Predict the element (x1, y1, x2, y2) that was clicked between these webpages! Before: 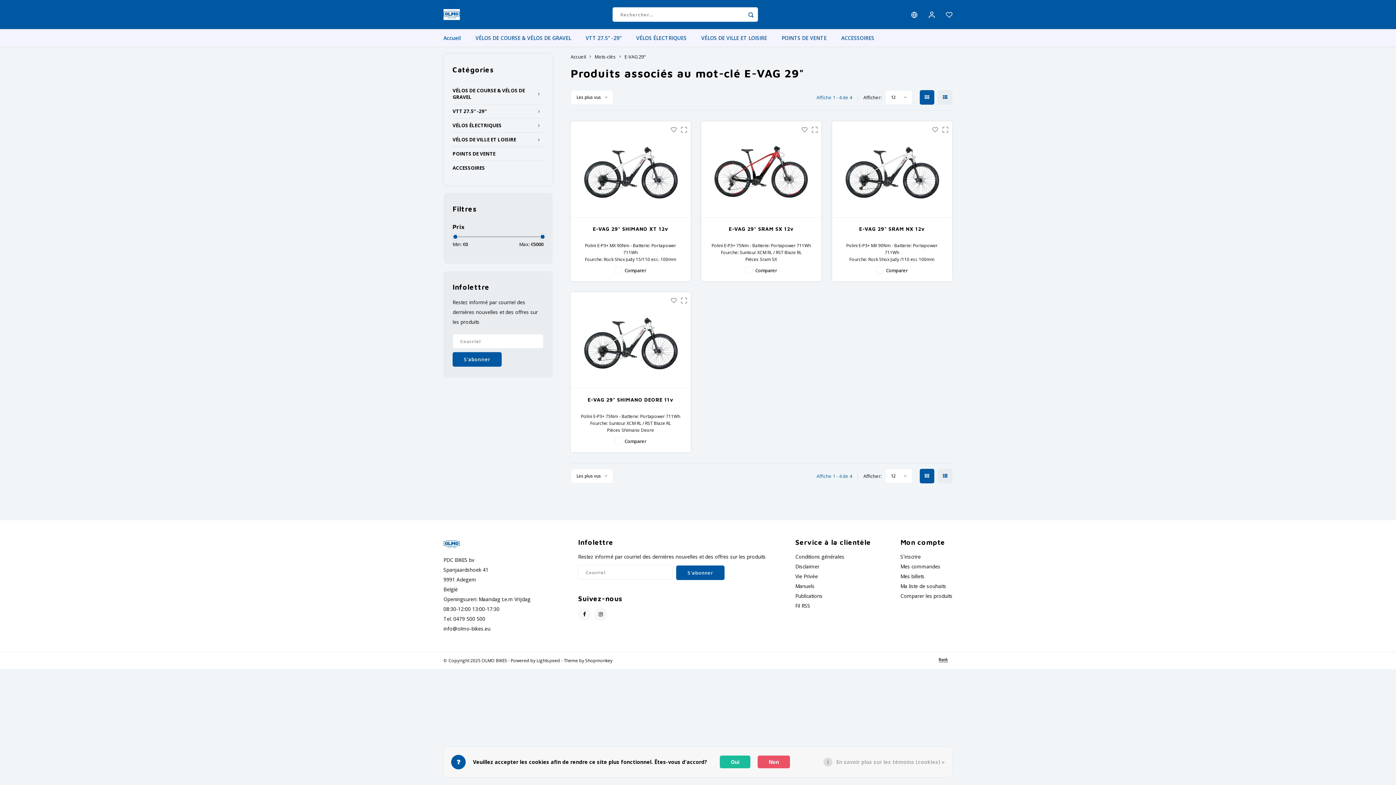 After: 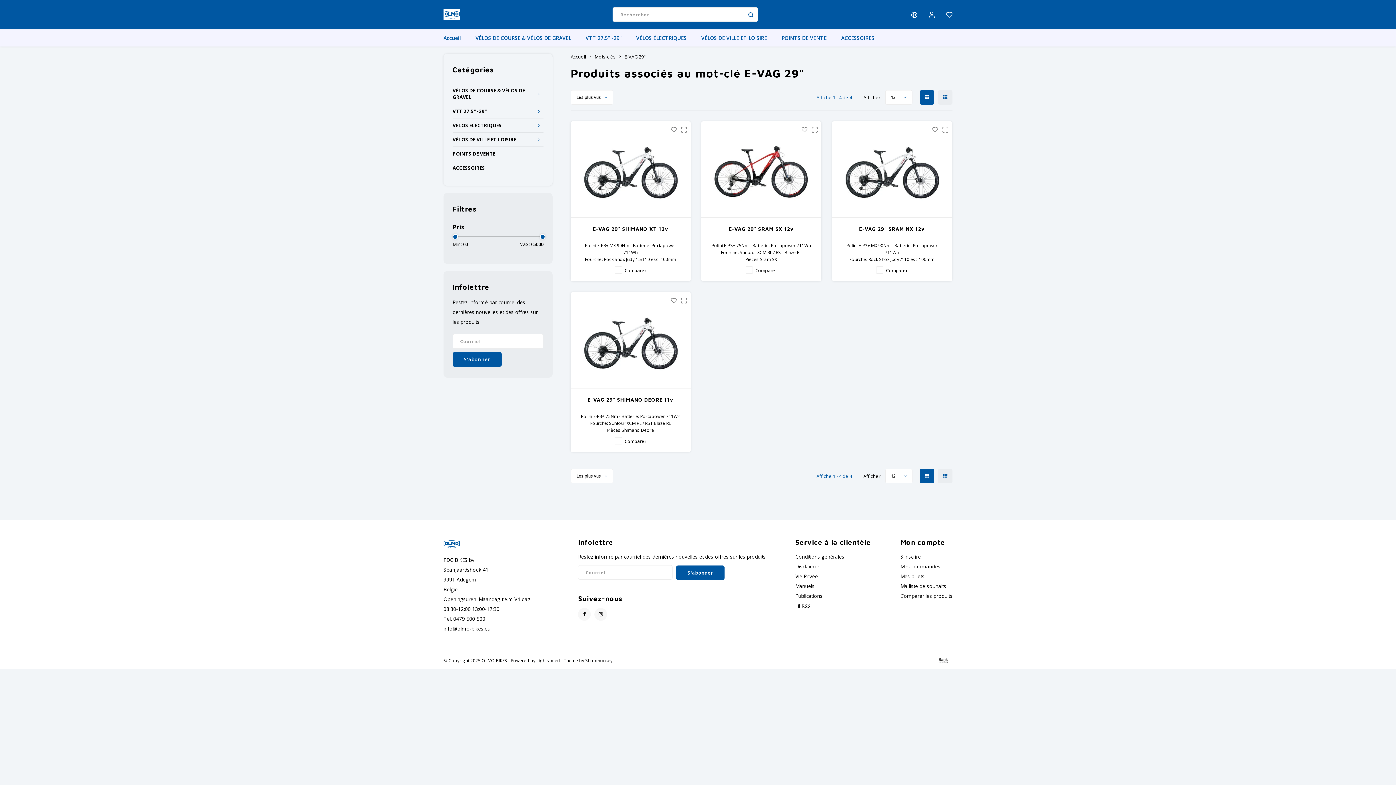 Action: bbox: (720, 756, 750, 768) label: Oui